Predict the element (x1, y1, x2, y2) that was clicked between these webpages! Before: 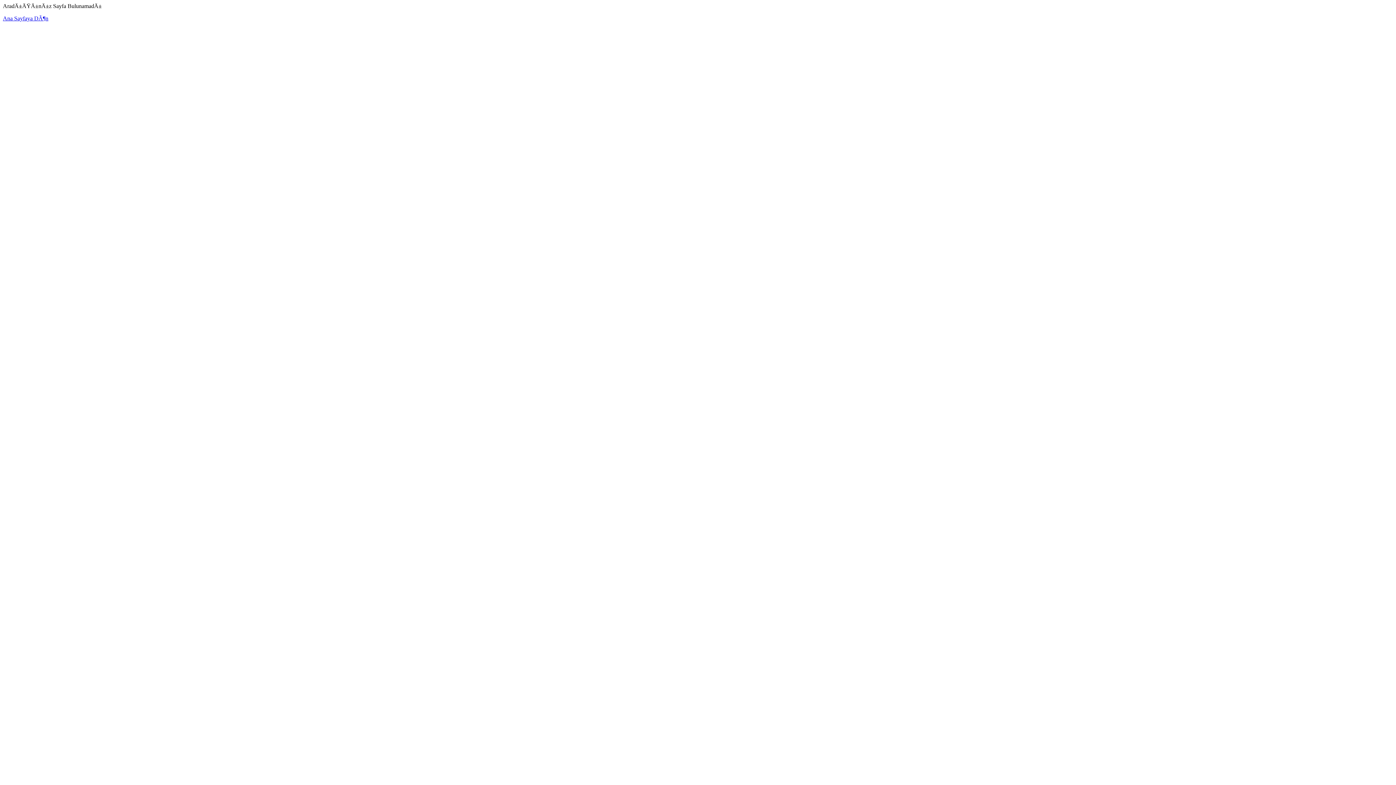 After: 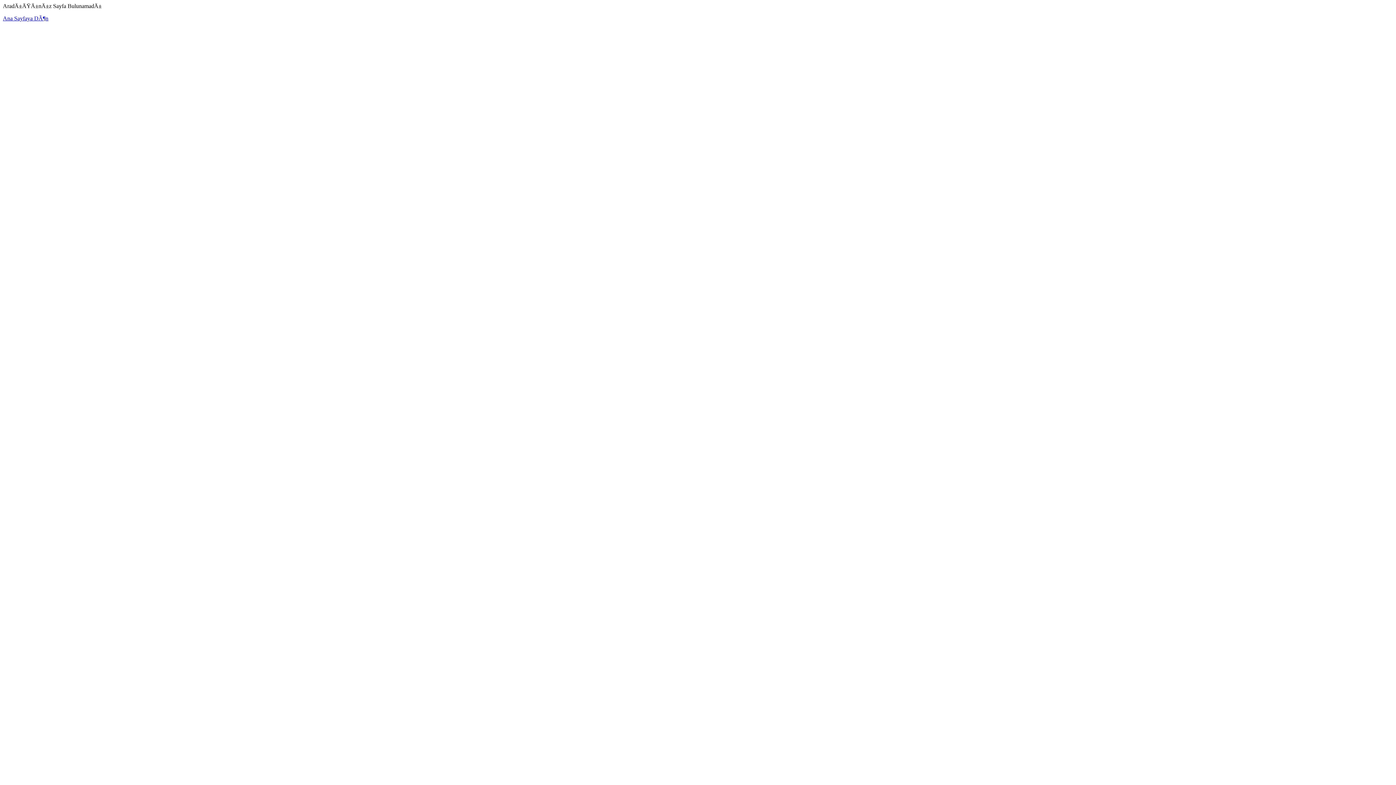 Action: label: Ana Sayfaya DÃ¶n bbox: (2, 15, 48, 21)